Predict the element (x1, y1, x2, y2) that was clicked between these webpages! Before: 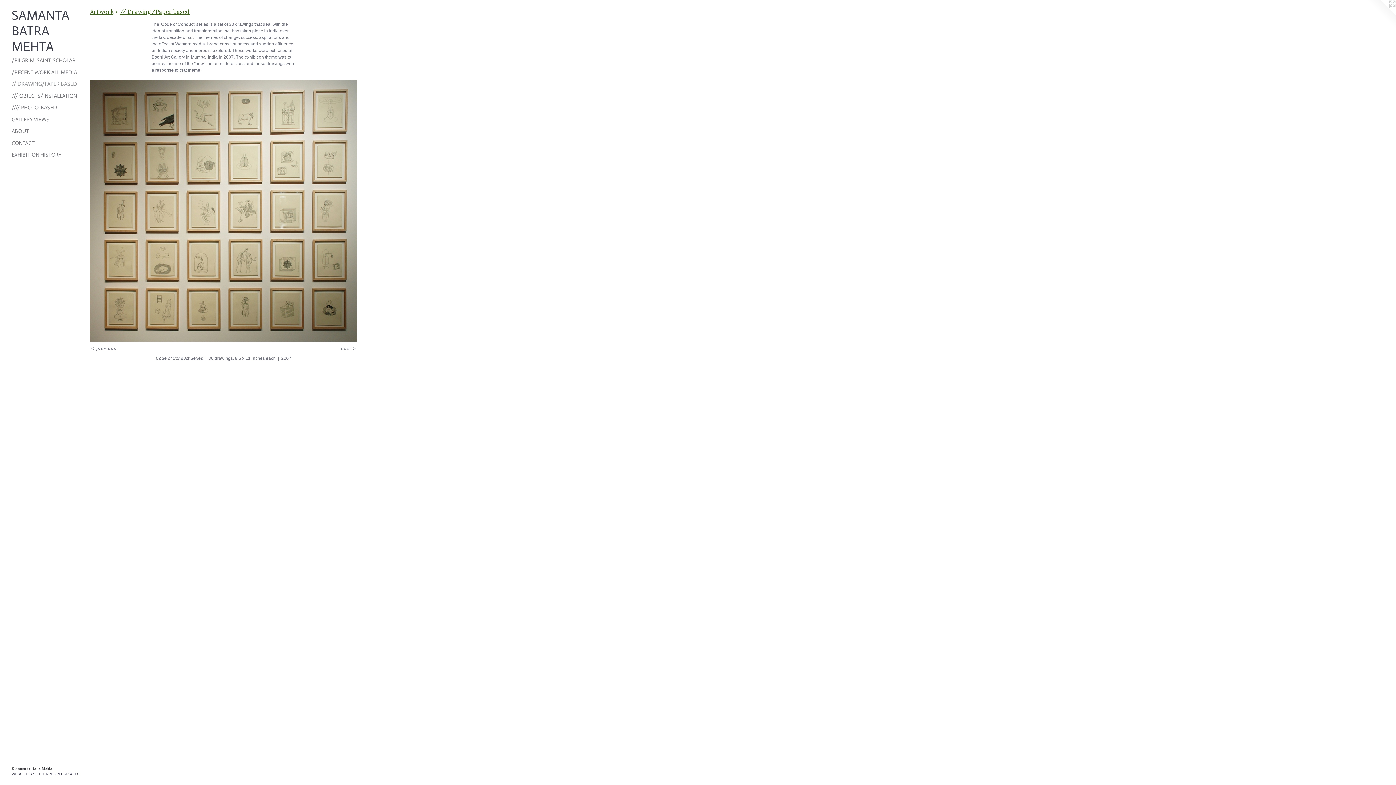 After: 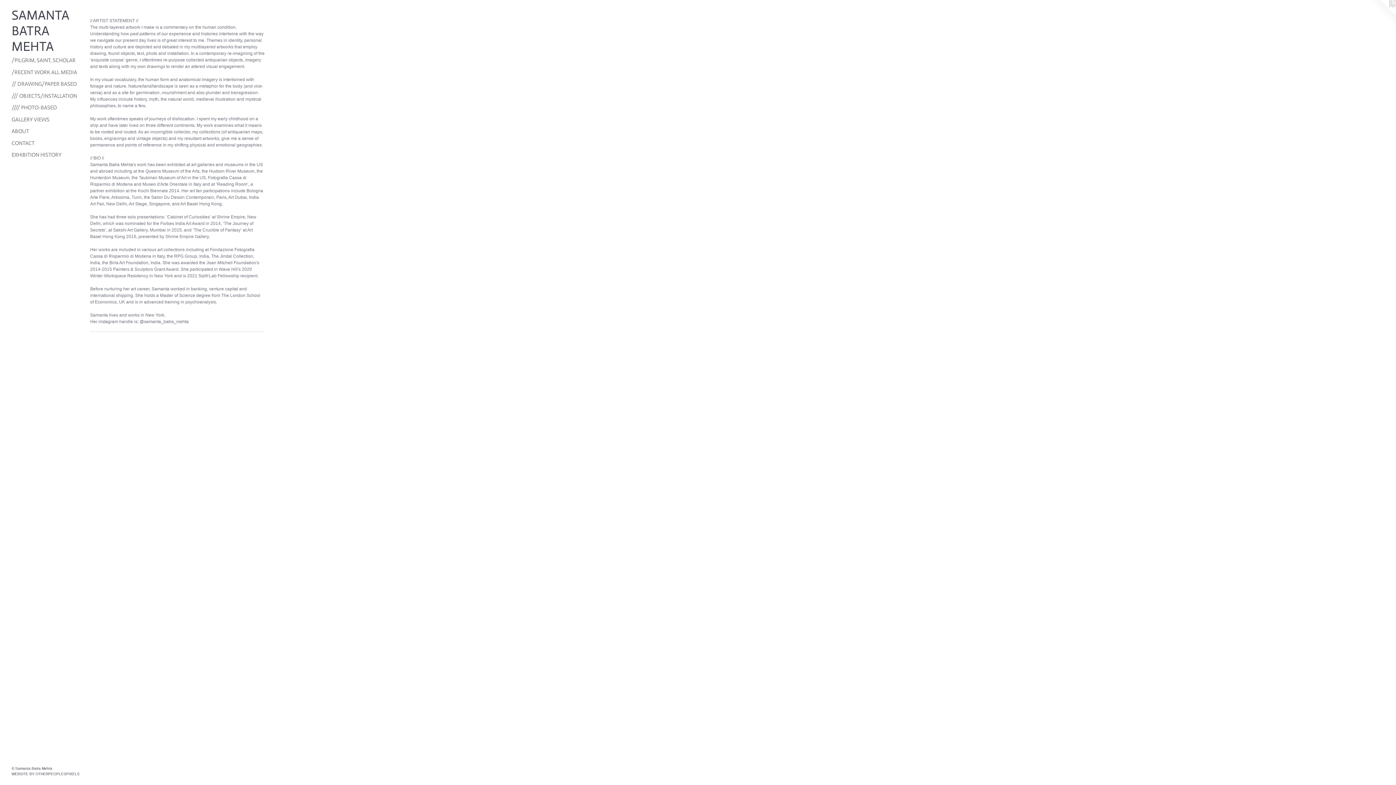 Action: label: ABOUT bbox: (11, 127, 84, 135)